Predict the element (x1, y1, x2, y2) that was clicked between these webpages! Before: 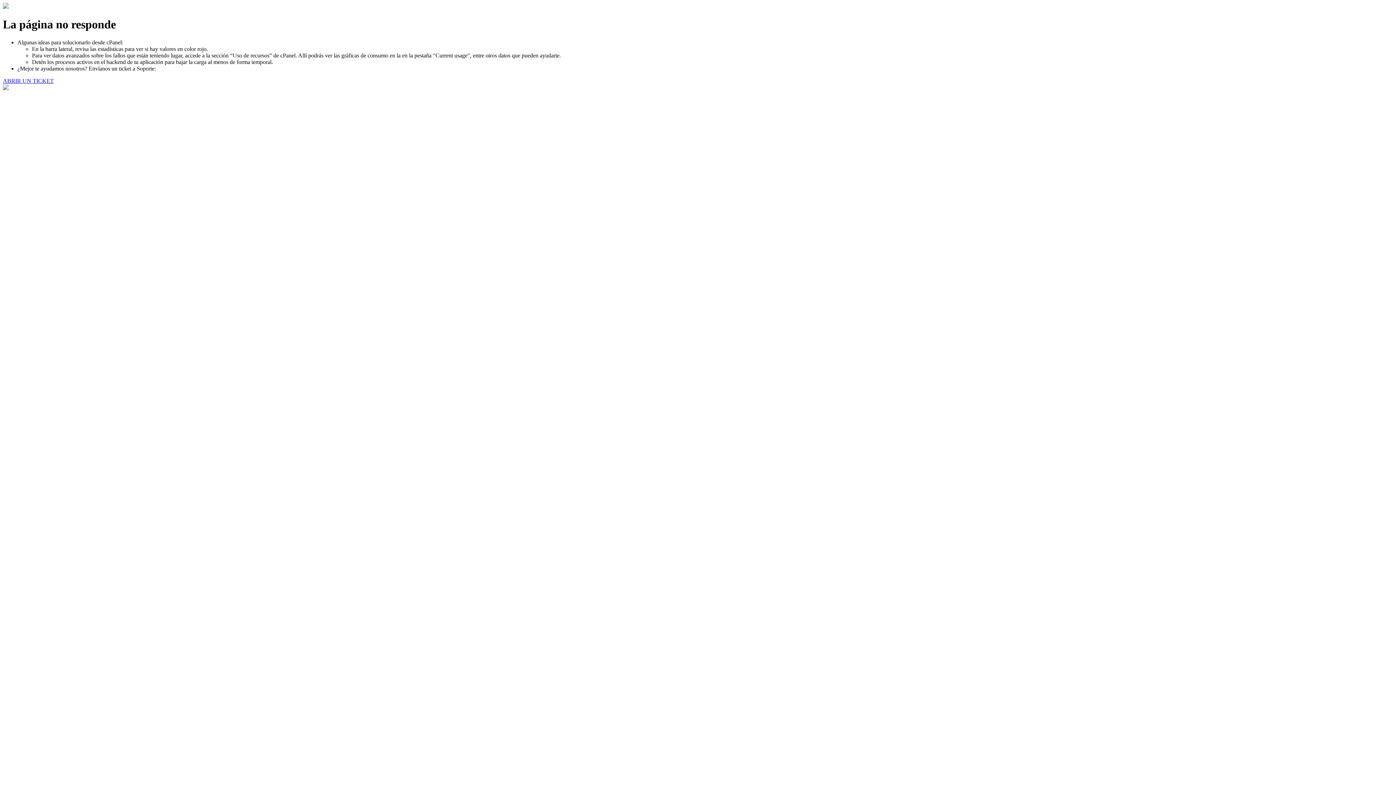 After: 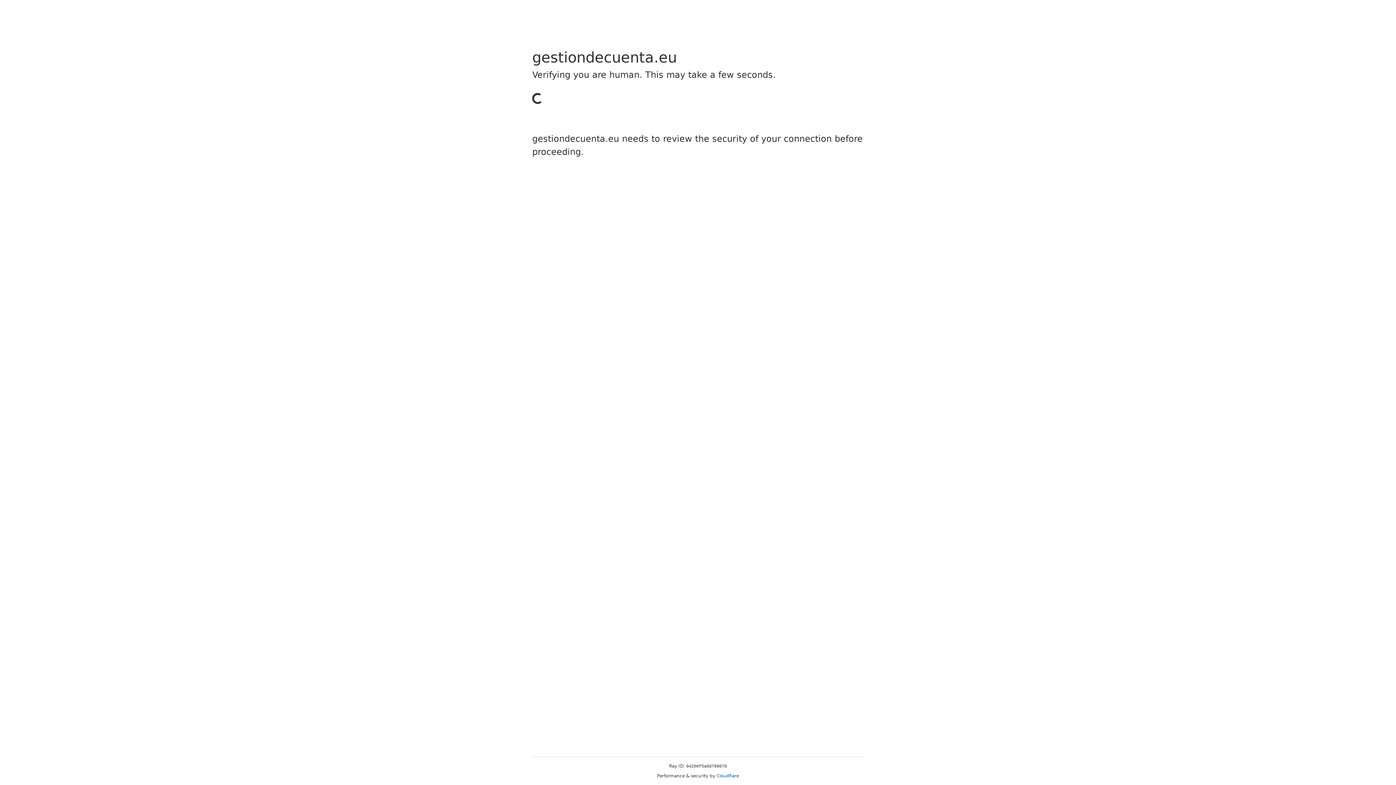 Action: bbox: (2, 77, 53, 83) label: ABRIR UN TICKET